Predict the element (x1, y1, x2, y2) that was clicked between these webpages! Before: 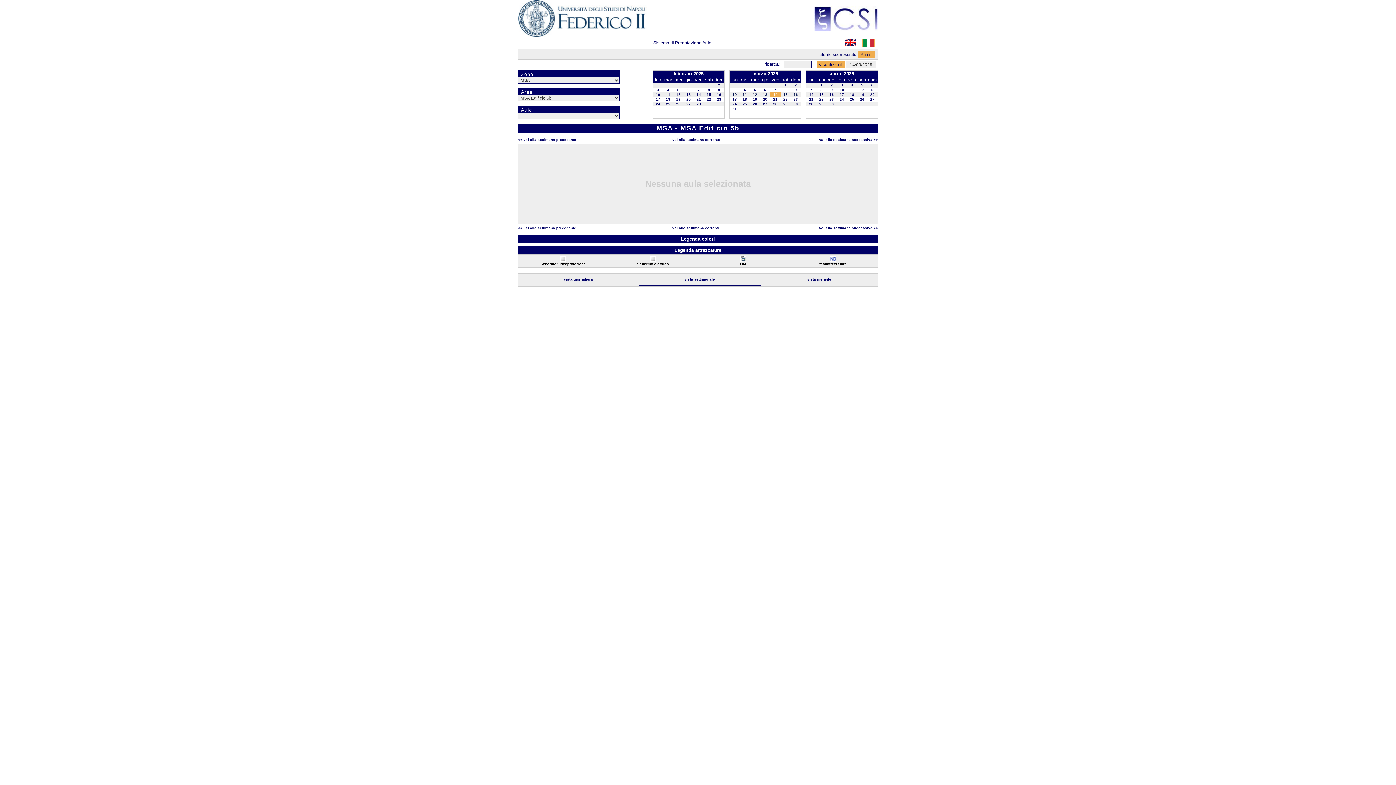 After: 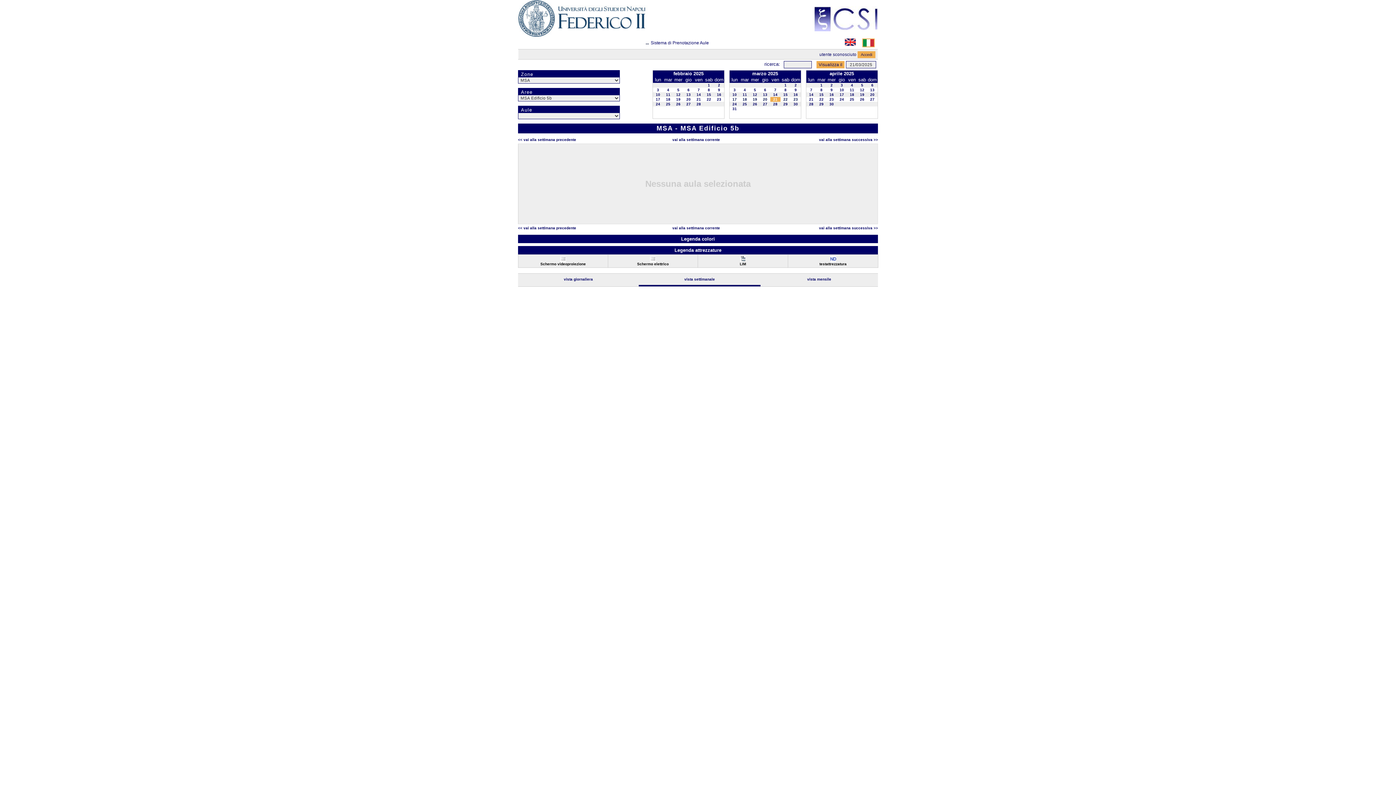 Action: bbox: (819, 226, 878, 230) label: vai alla settimana successiva >>